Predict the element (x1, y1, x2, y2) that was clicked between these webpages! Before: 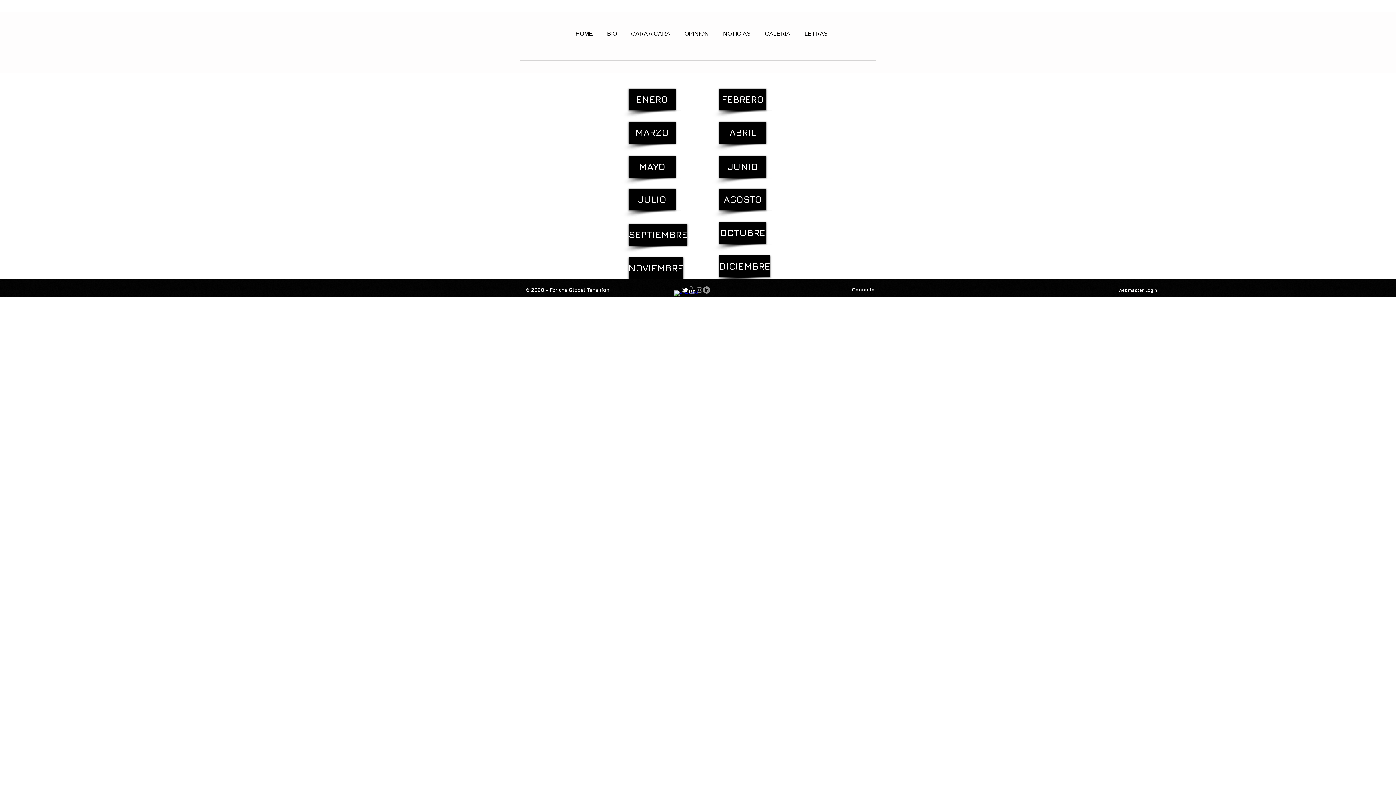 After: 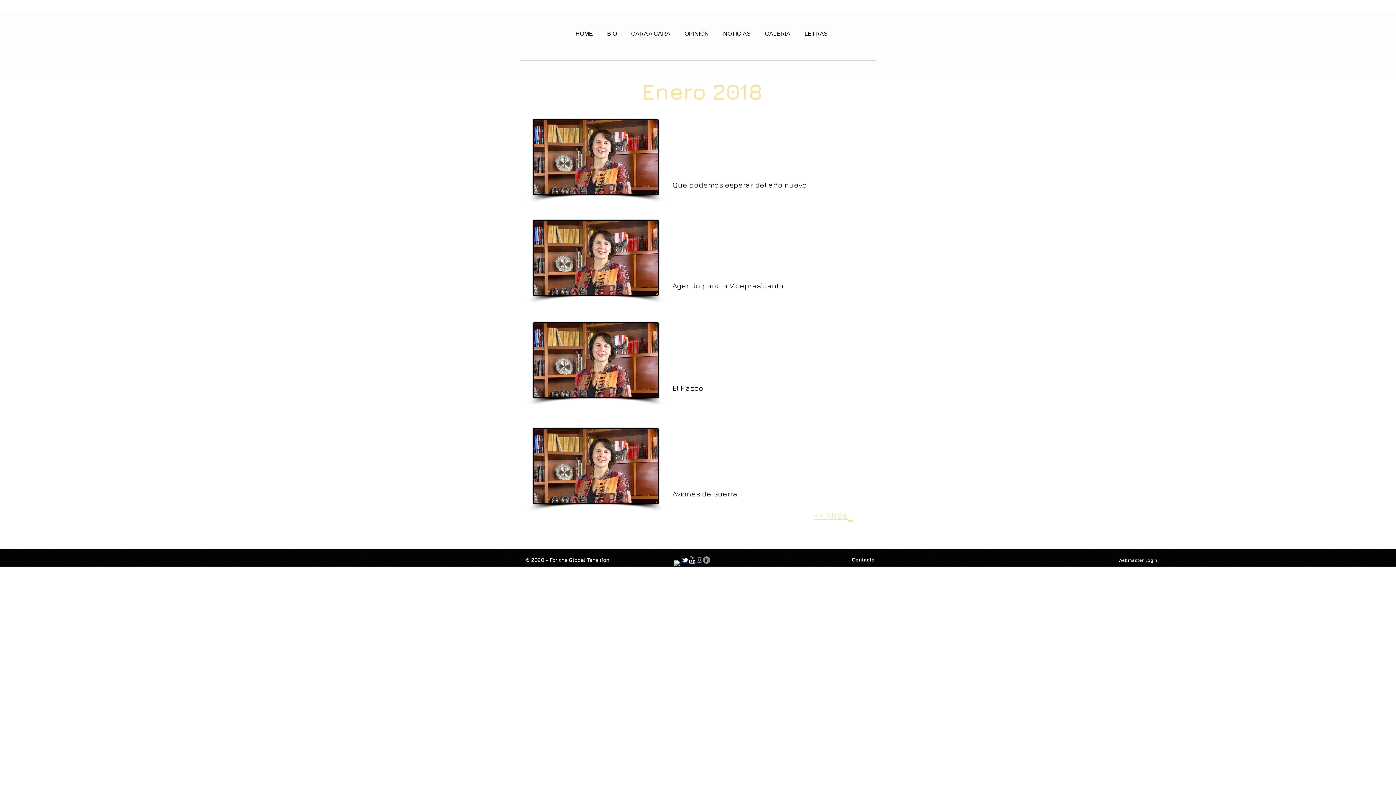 Action: bbox: (628, 88, 676, 110) label: ENERO